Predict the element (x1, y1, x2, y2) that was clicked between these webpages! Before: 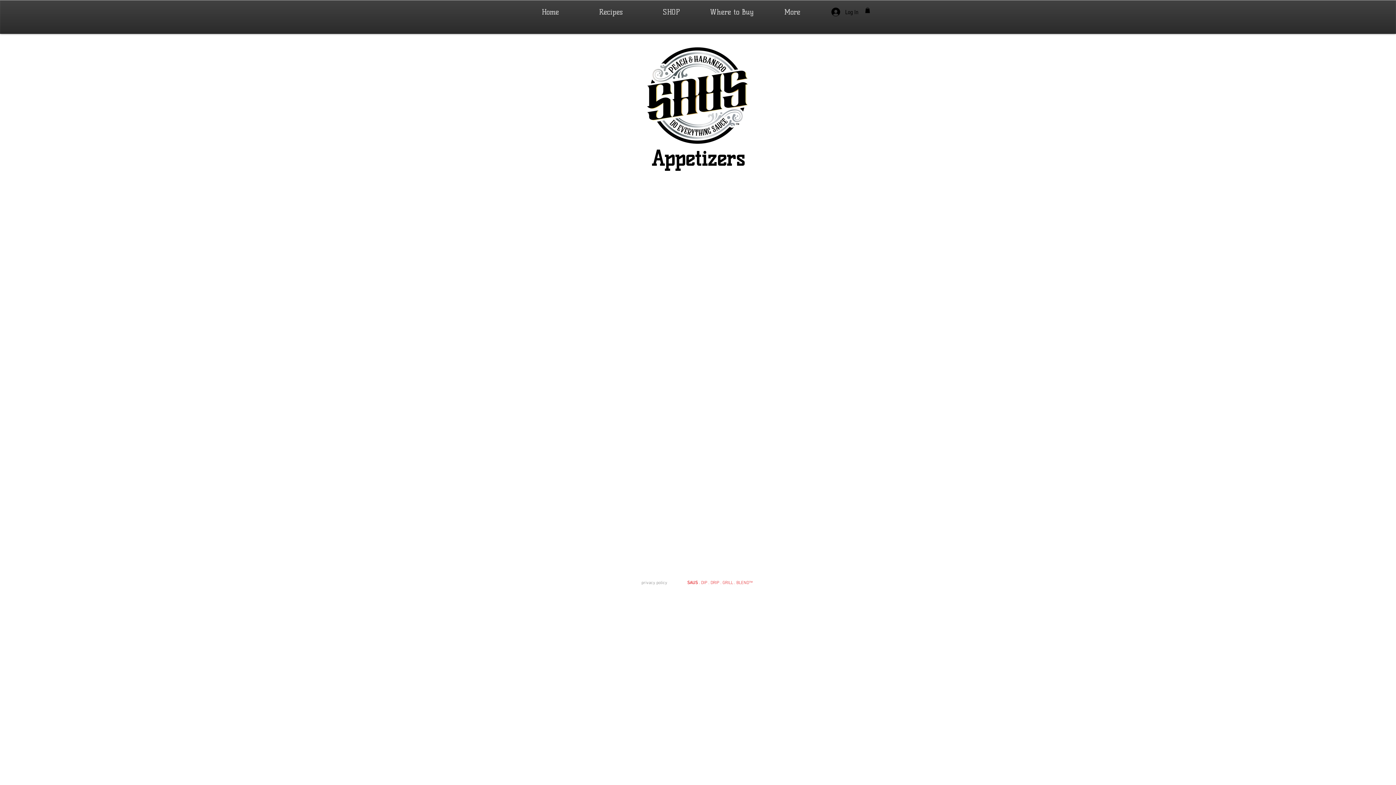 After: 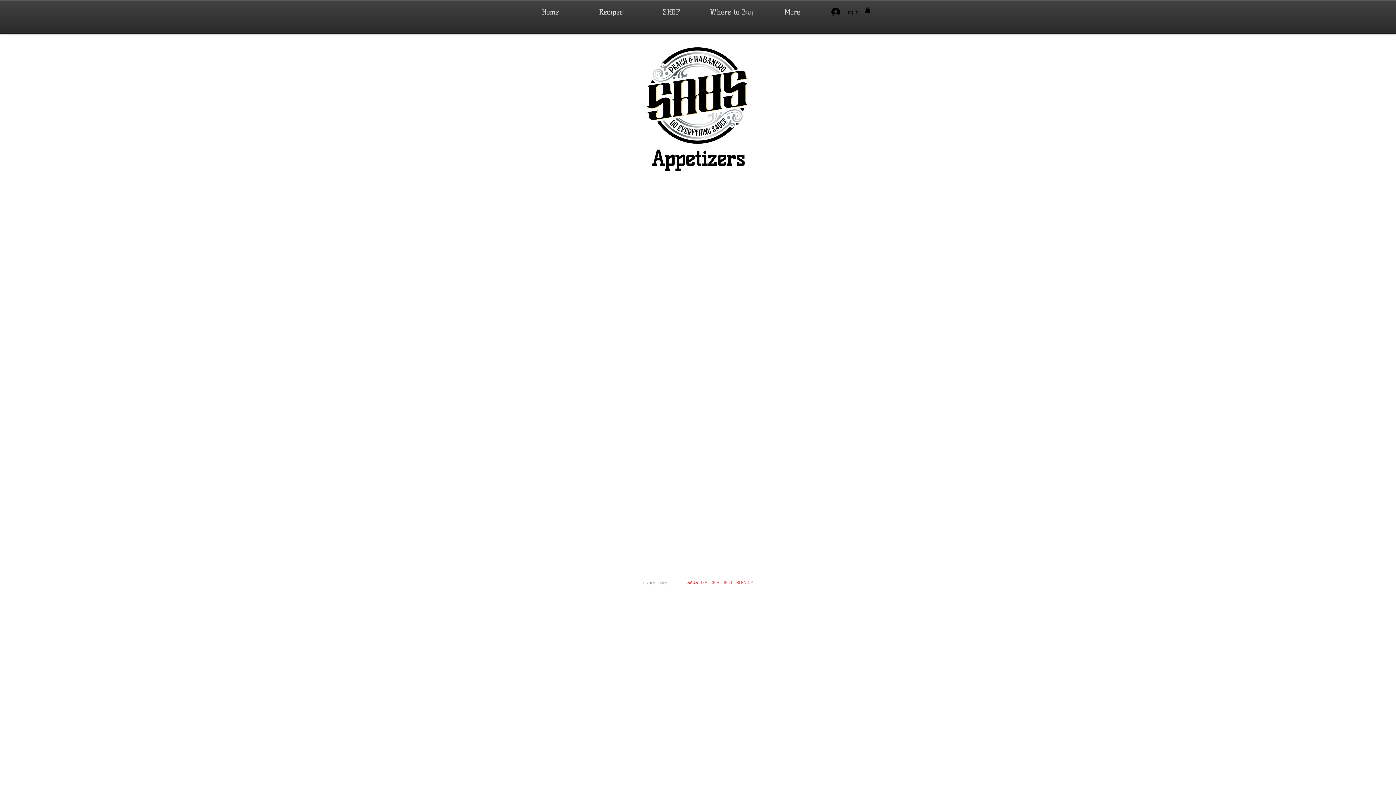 Action: label: privacy policy  bbox: (641, 580, 668, 585)